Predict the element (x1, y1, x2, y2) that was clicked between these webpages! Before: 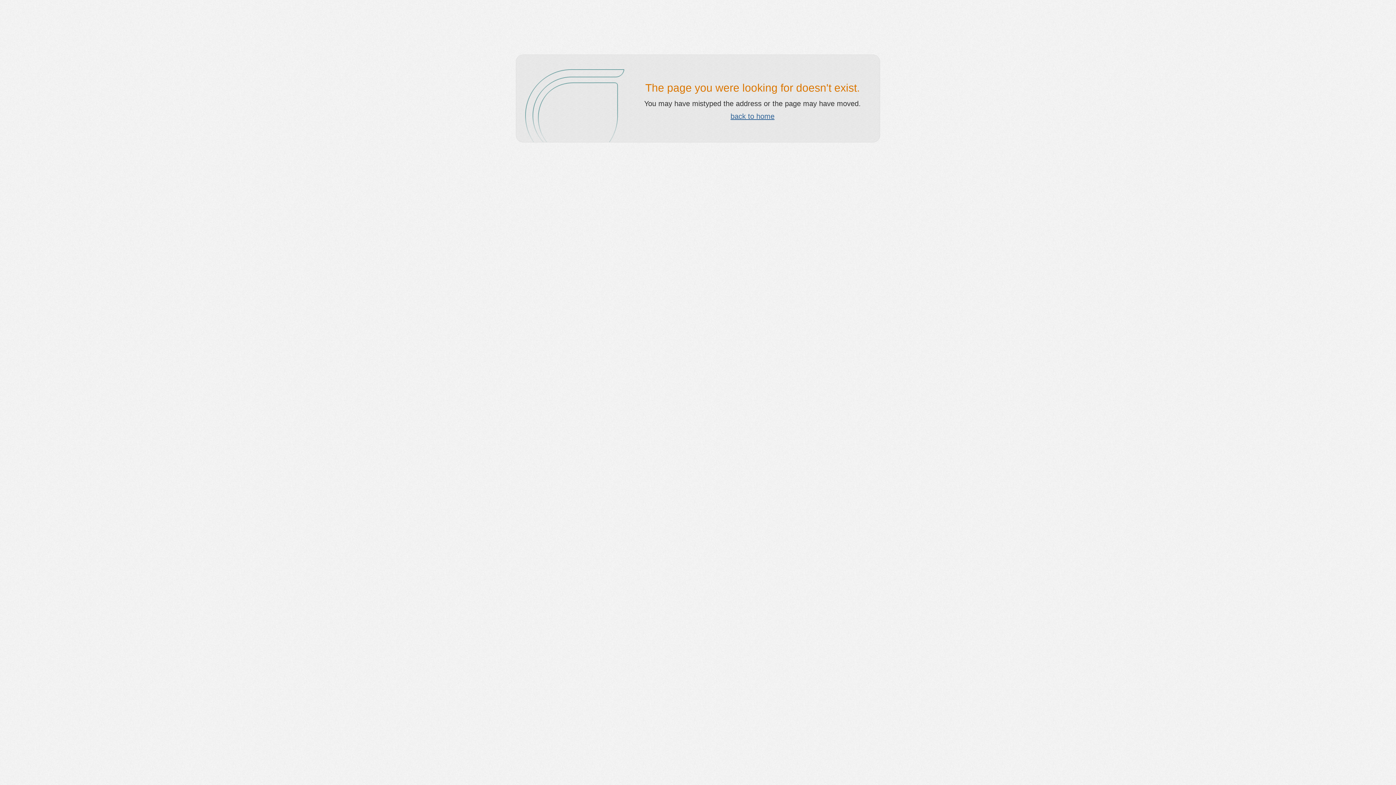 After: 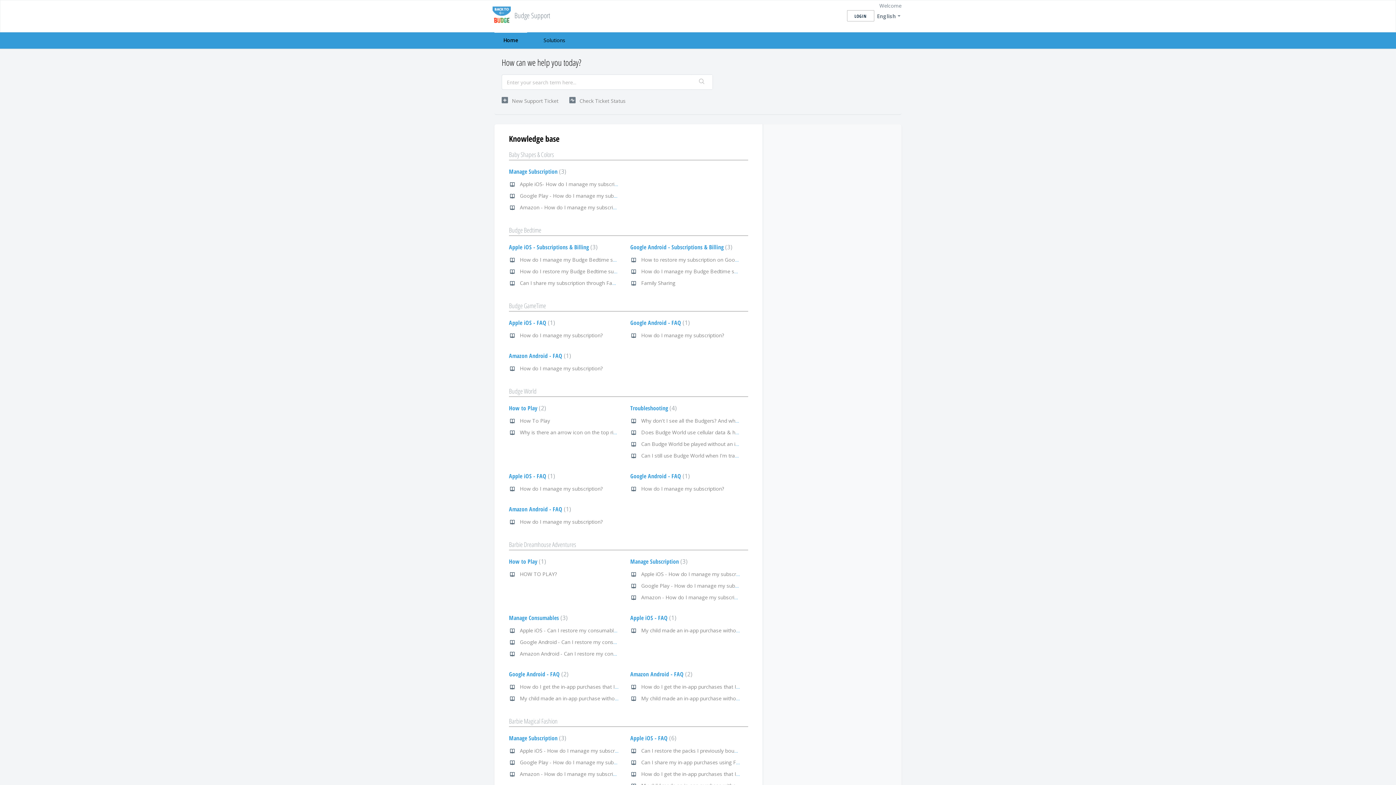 Action: bbox: (730, 112, 774, 120) label: back to home